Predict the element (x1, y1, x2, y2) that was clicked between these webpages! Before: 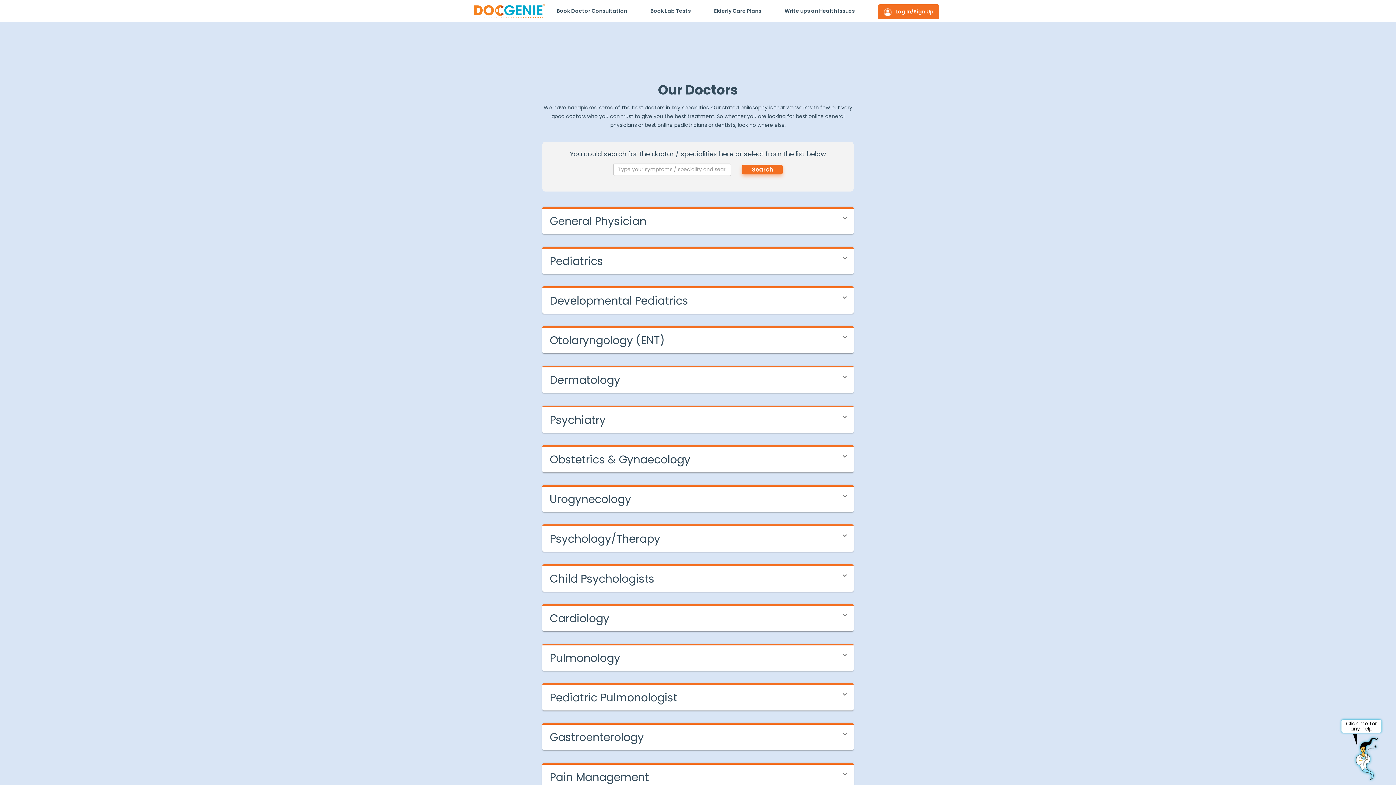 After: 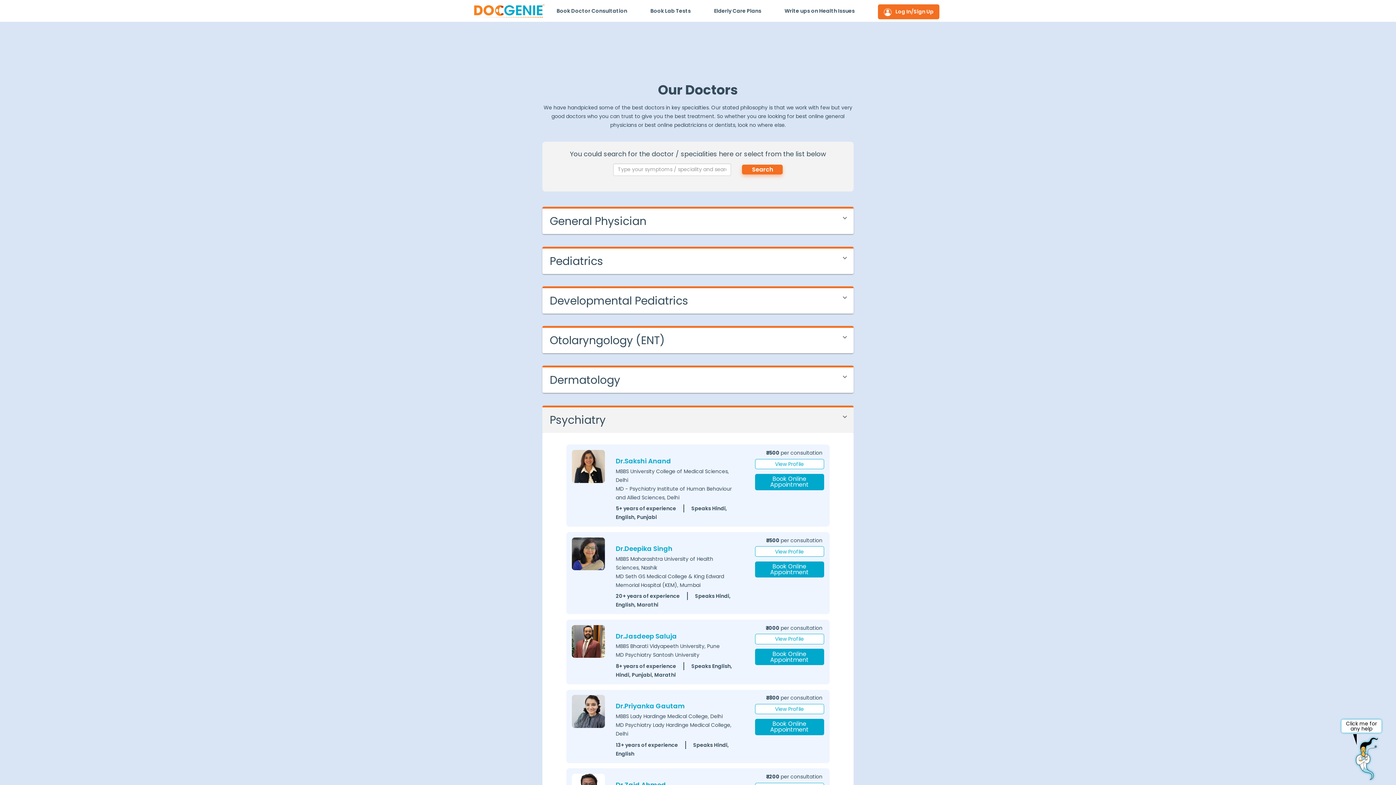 Action: bbox: (542, 405, 853, 432) label: Psychiatry